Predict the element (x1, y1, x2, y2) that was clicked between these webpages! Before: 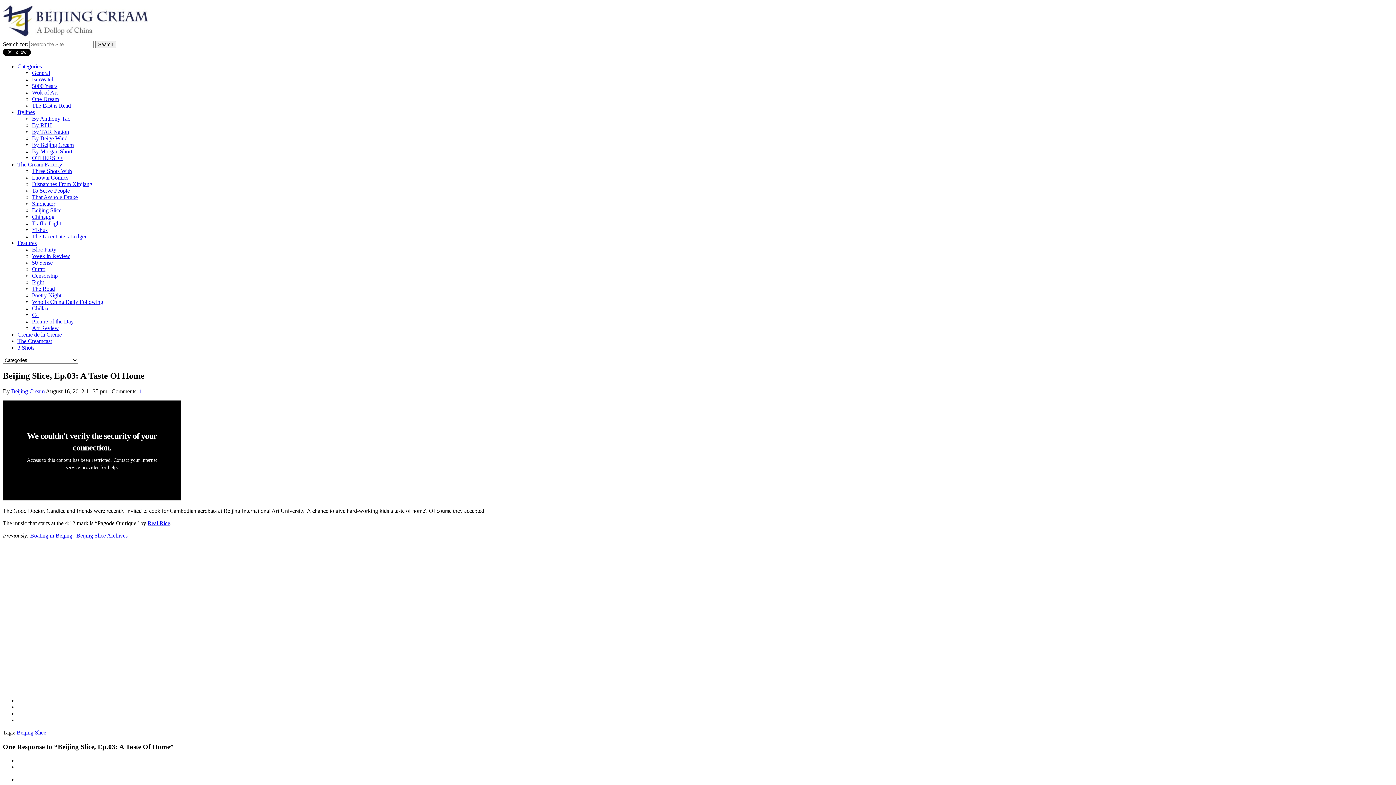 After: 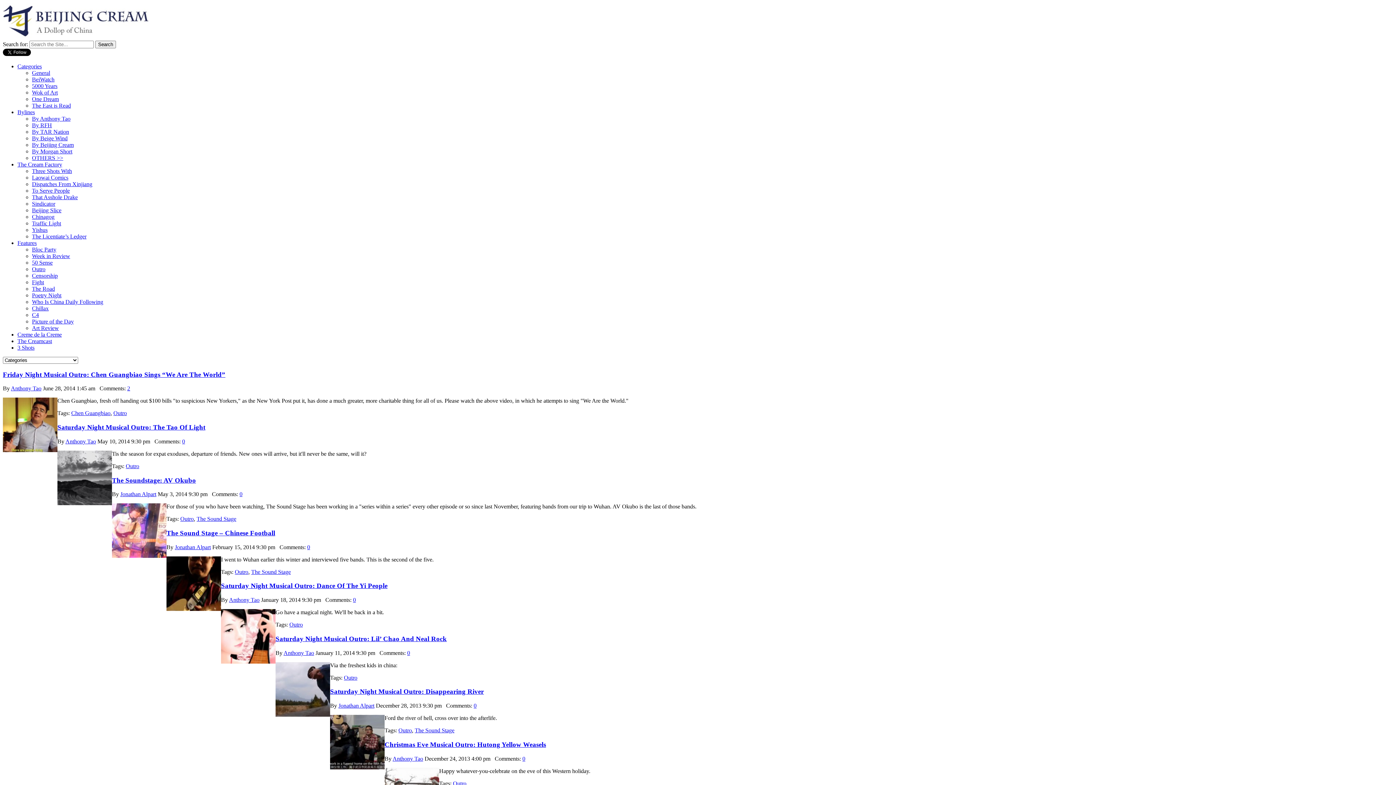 Action: bbox: (32, 266, 45, 272) label: Outro